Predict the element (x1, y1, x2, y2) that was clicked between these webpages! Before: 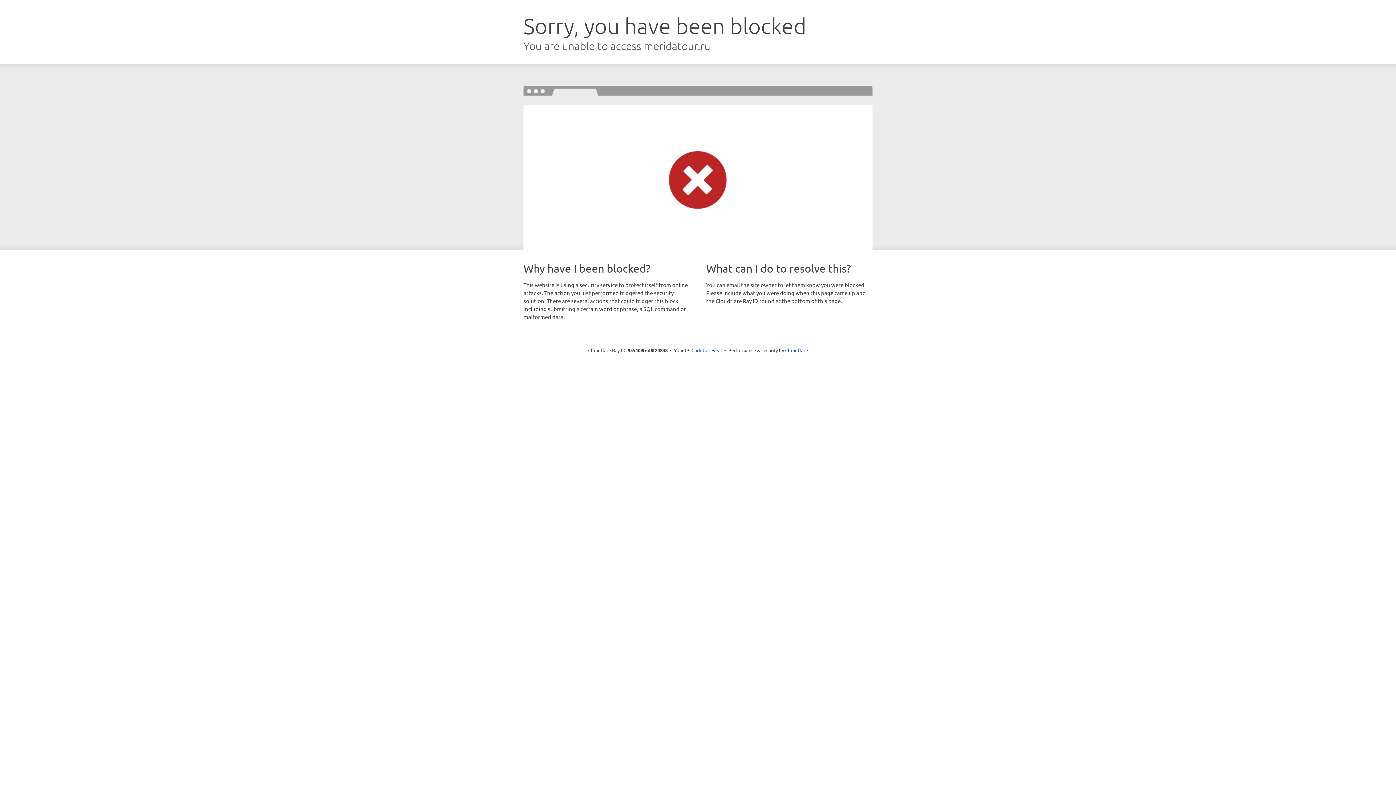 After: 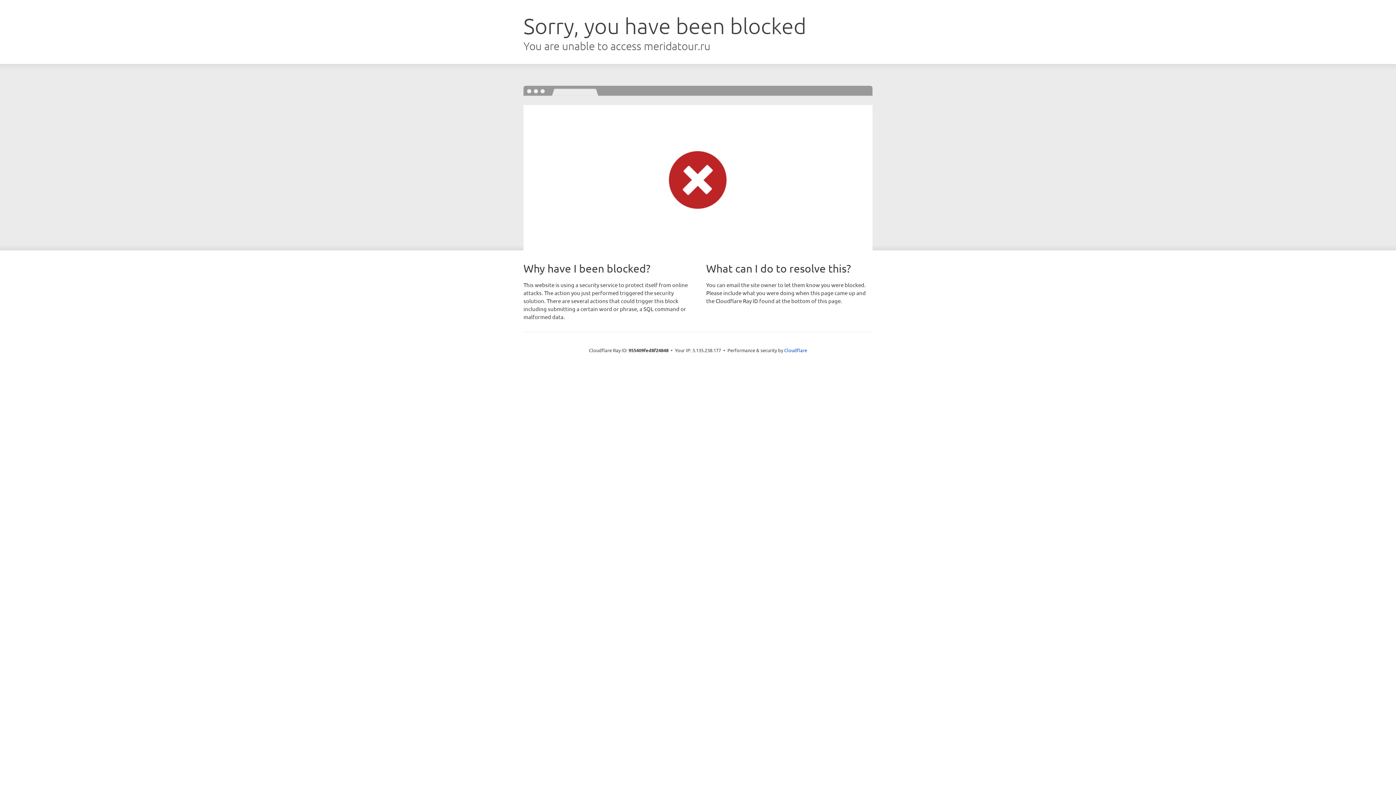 Action: bbox: (691, 346, 722, 353) label: Click to reveal